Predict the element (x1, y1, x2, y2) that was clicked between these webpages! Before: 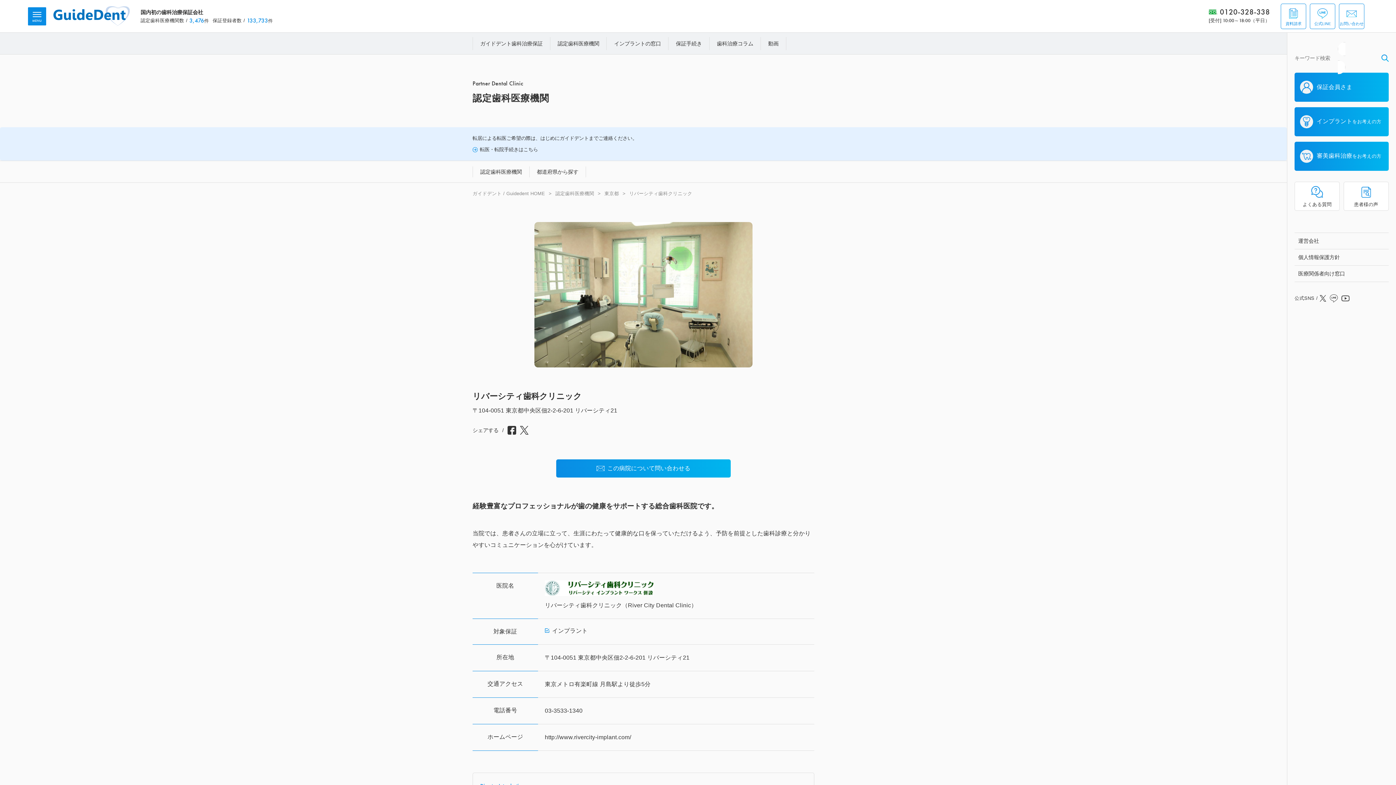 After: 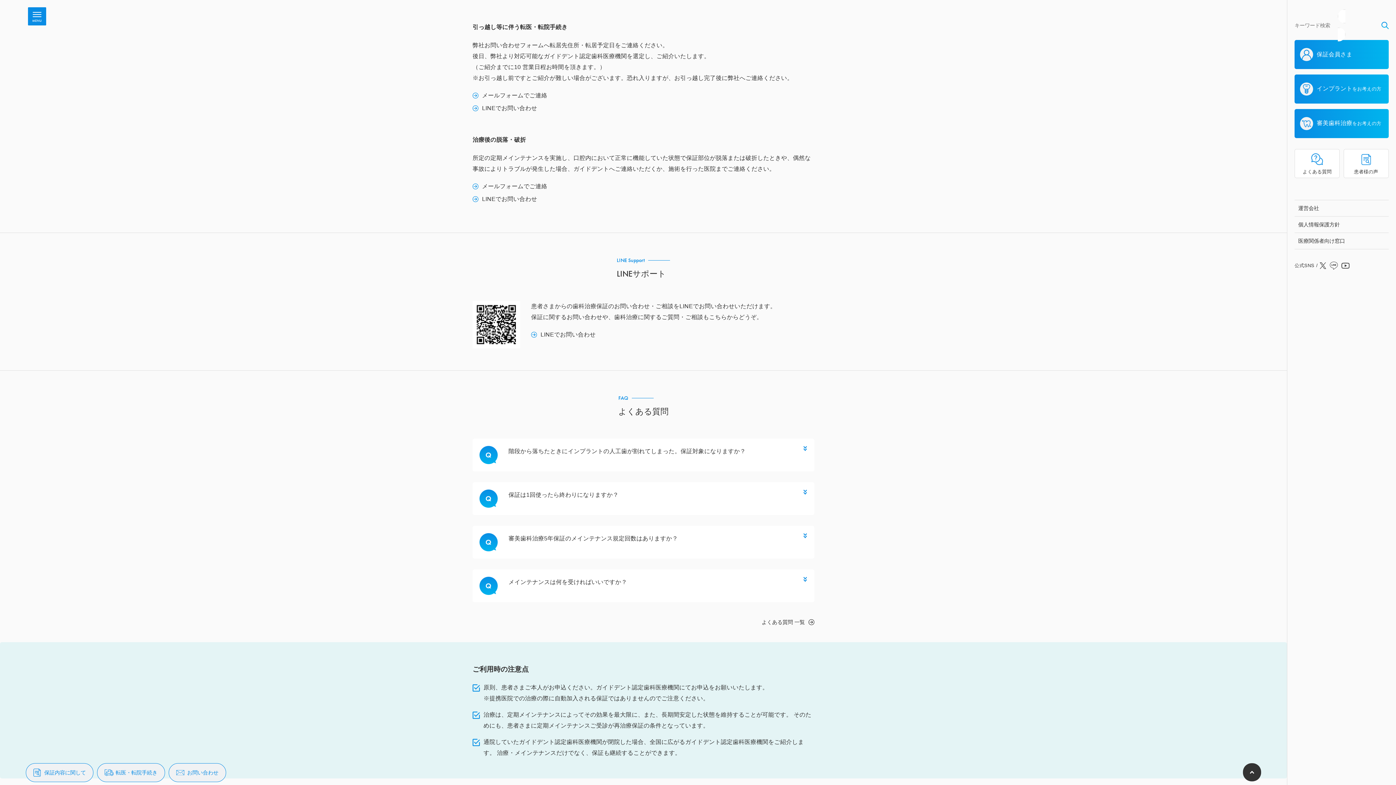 Action: label: 転医・転院手続きはこちら bbox: (472, 145, 538, 153)